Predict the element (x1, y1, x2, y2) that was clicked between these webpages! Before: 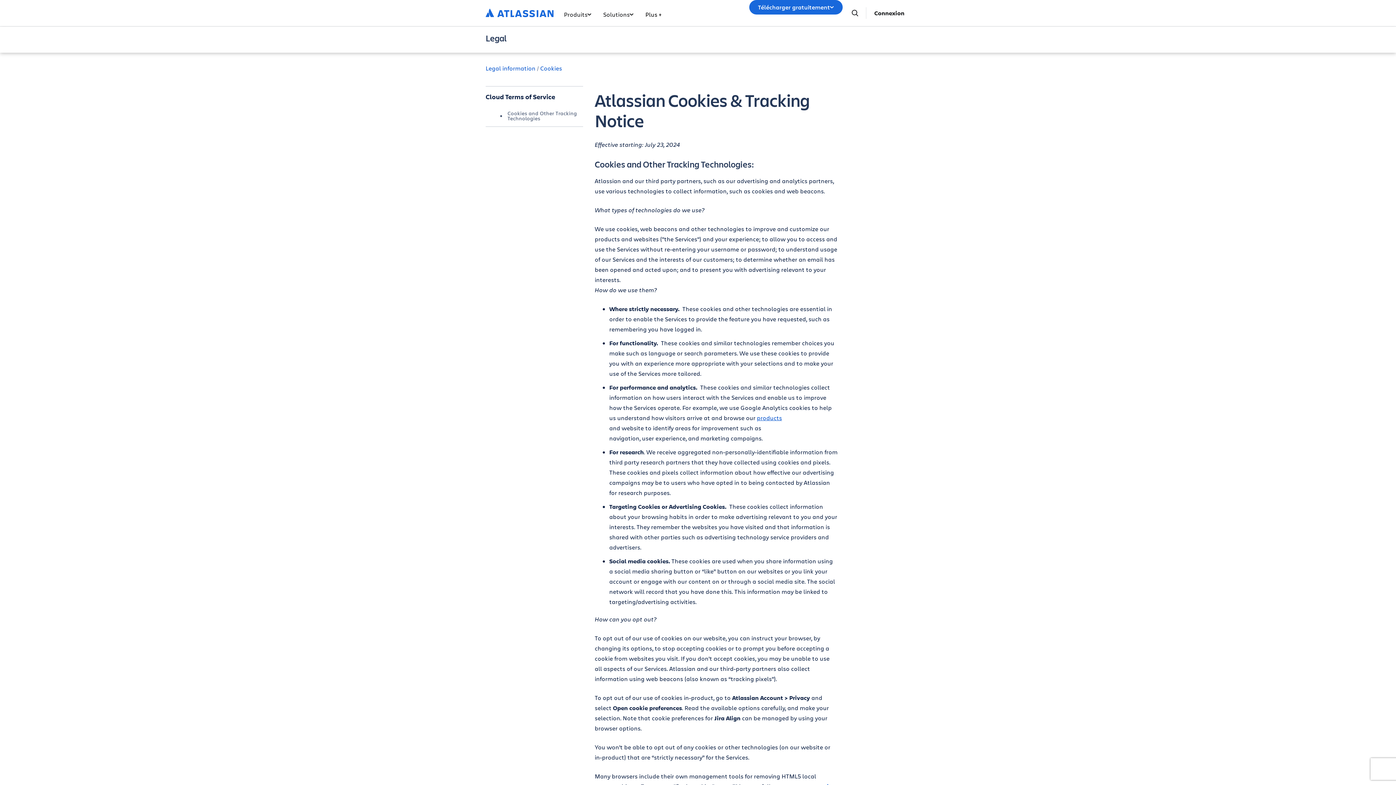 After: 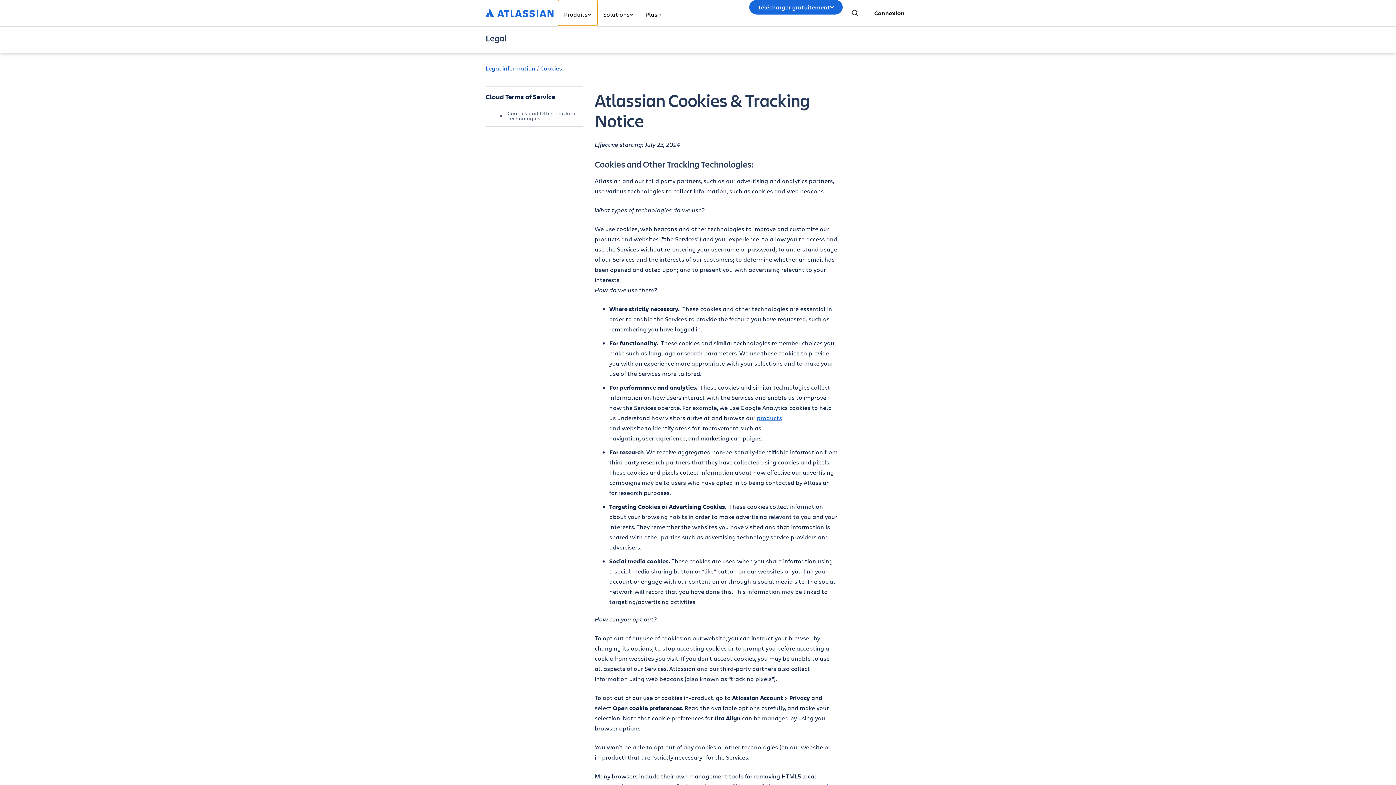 Action: bbox: (558, 0, 597, 25) label: Produits